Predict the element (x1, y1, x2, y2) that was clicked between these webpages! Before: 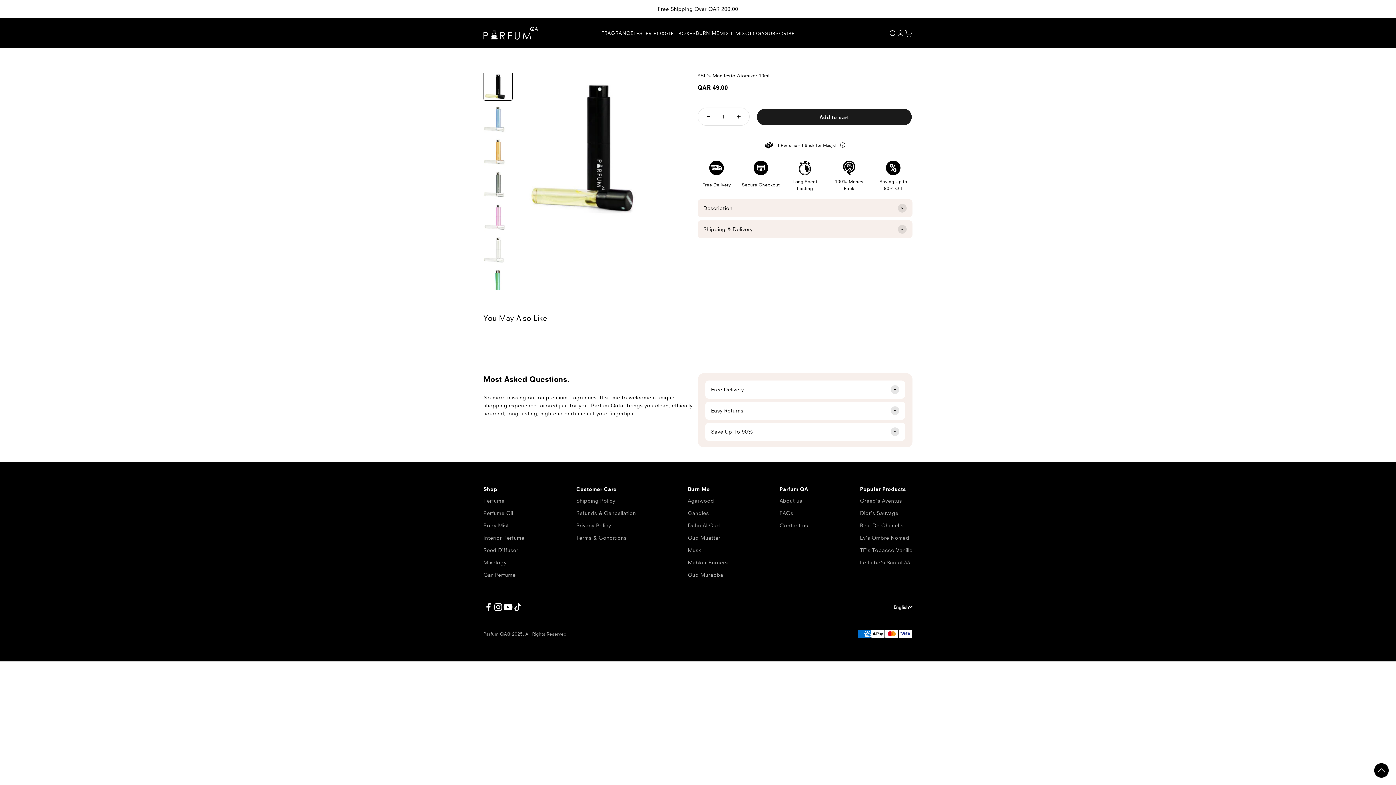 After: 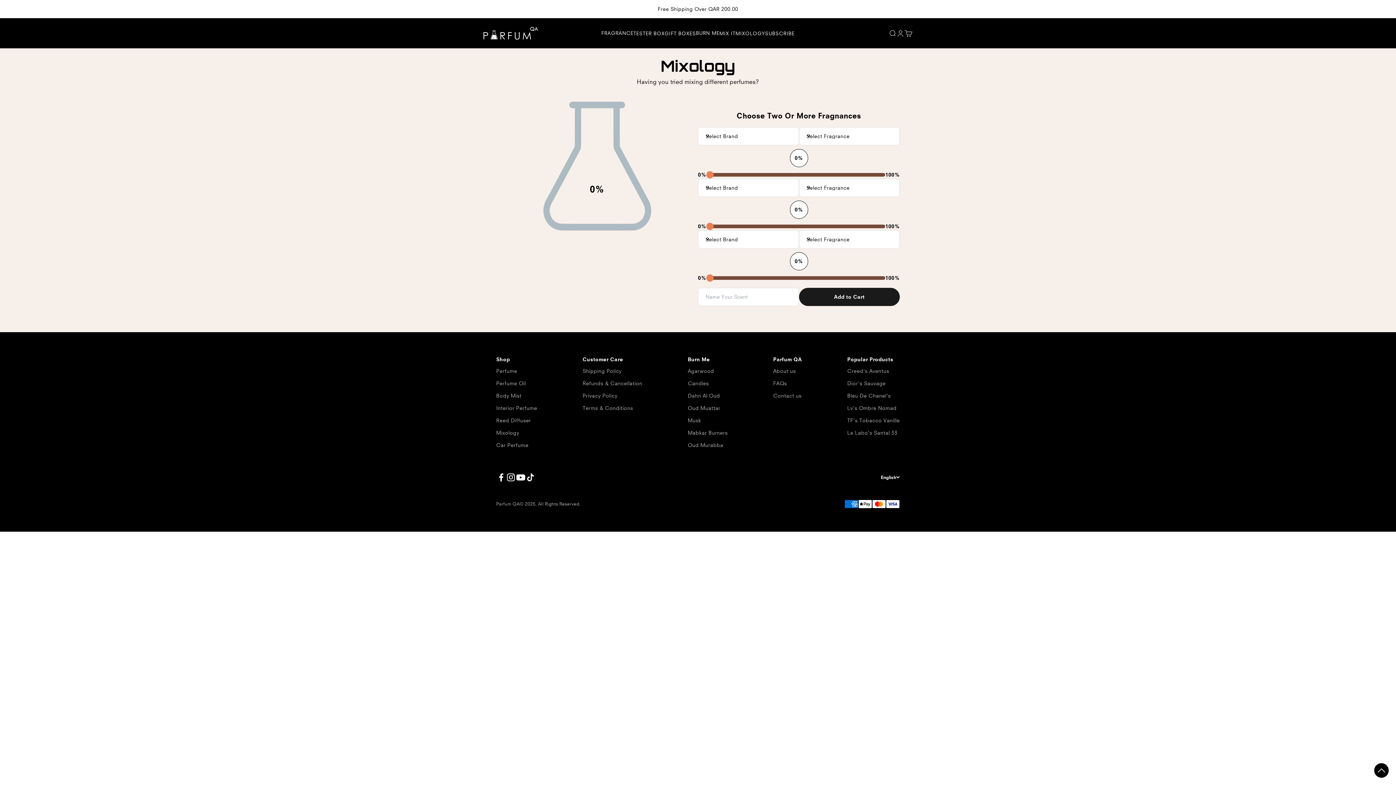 Action: label: MIX IT bbox: (719, 30, 735, 36)